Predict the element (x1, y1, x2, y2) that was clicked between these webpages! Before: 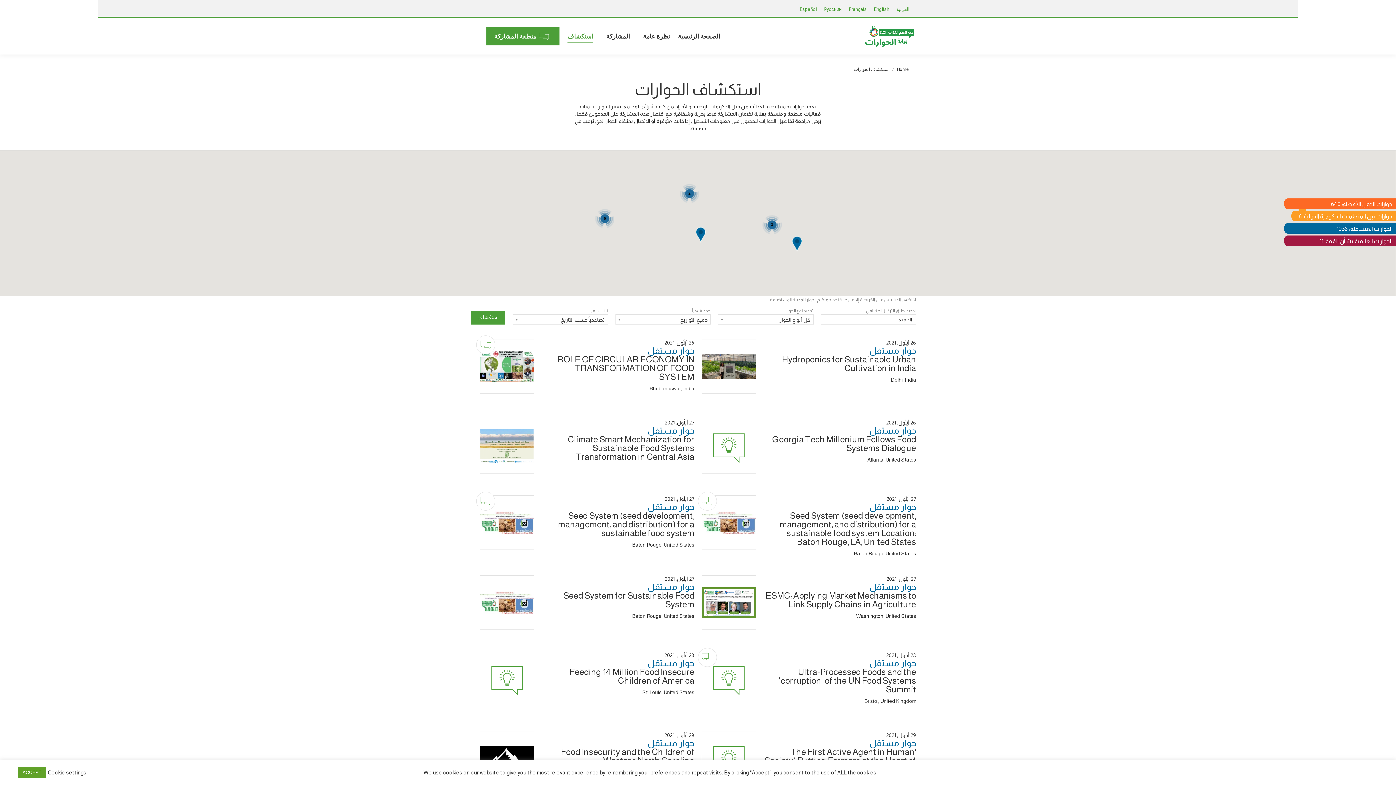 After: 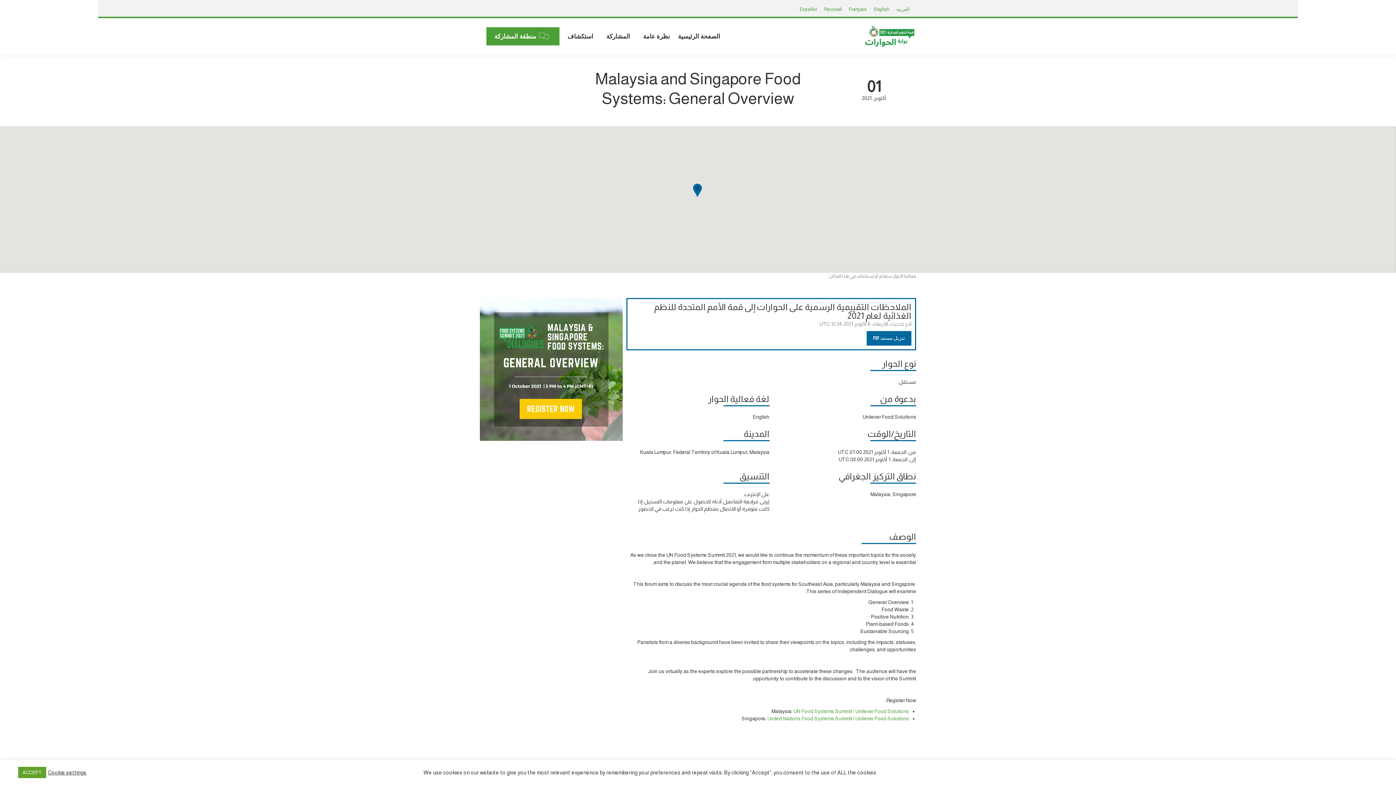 Action: bbox: (792, 236, 802, 252)